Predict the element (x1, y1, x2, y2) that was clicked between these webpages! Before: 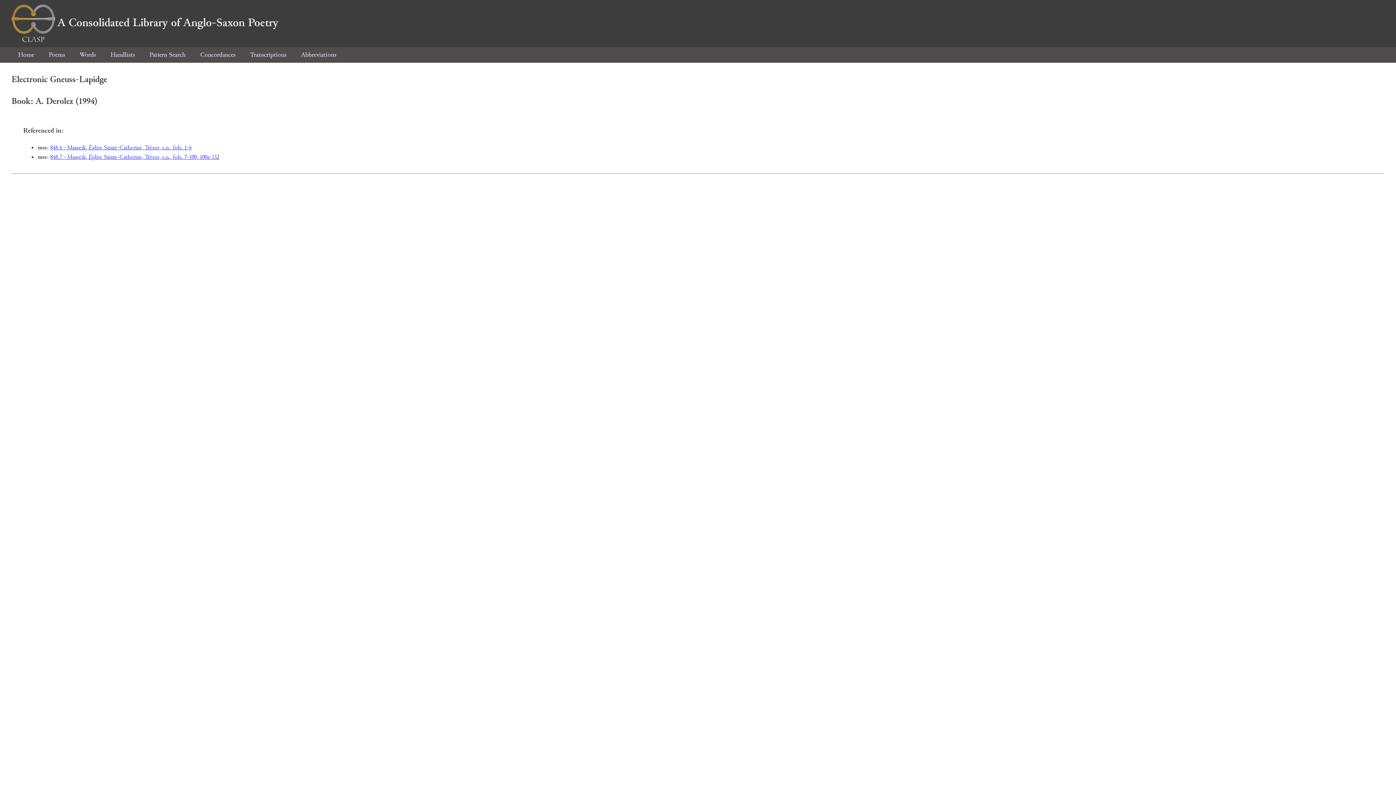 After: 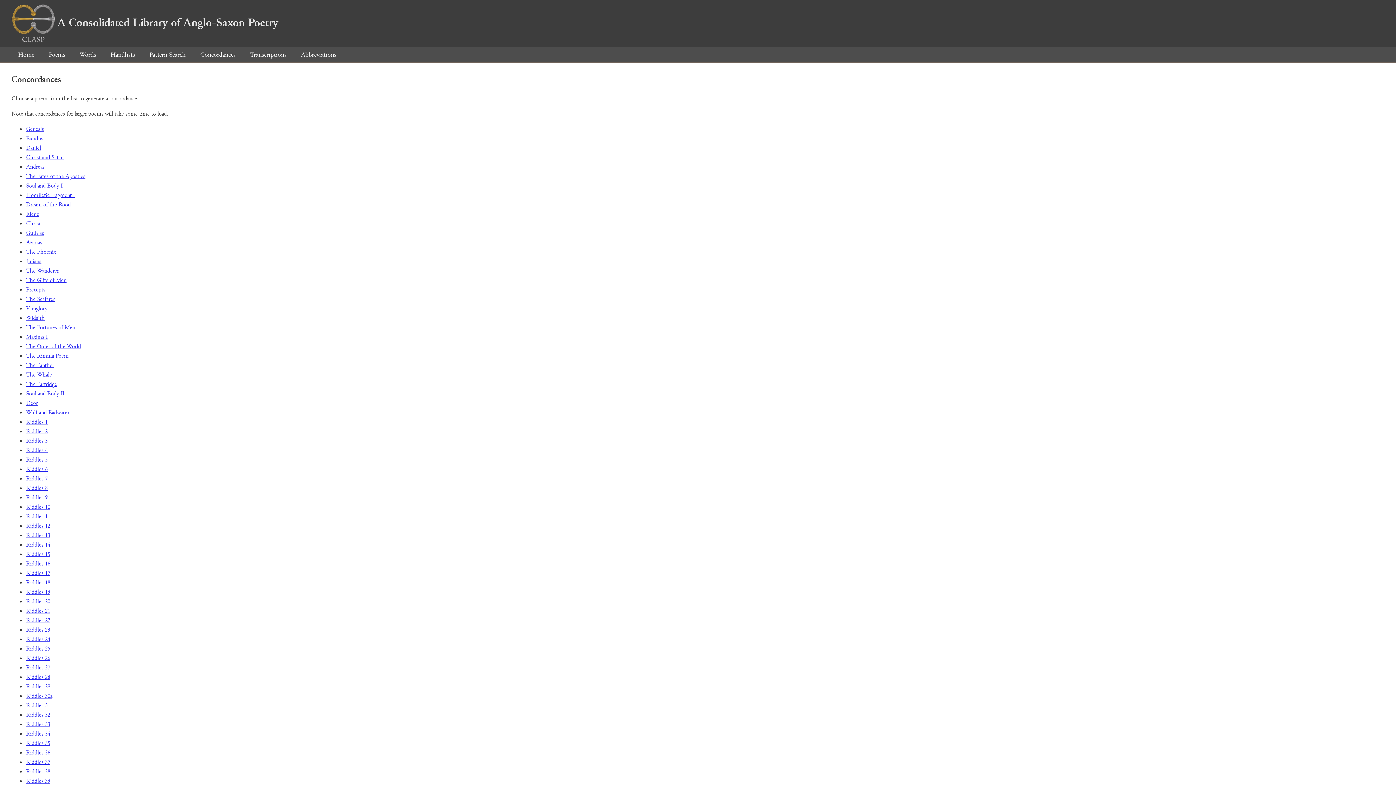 Action: bbox: (193, 50, 242, 59) label: Concordances